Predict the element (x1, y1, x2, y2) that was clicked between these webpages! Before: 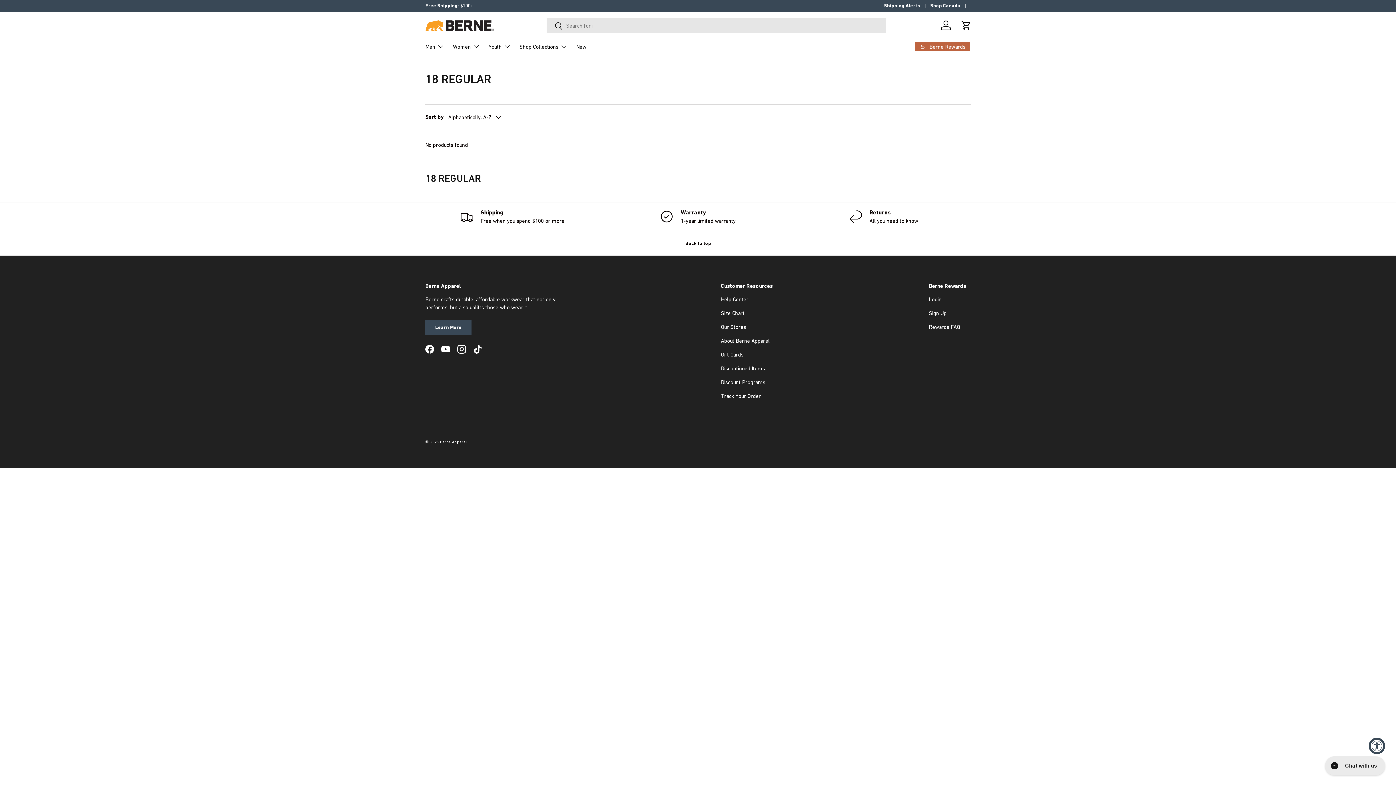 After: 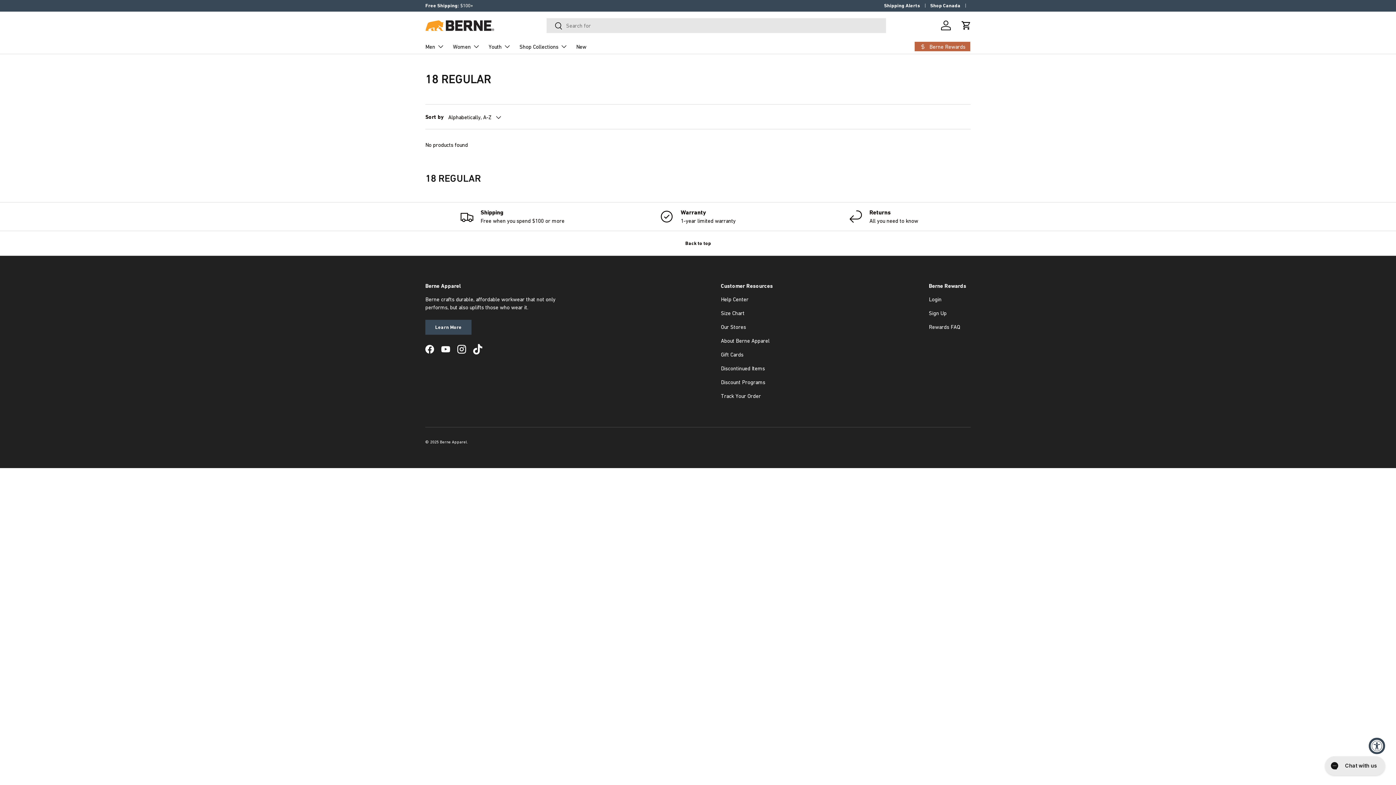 Action: bbox: (469, 341, 485, 357) label: TikTok